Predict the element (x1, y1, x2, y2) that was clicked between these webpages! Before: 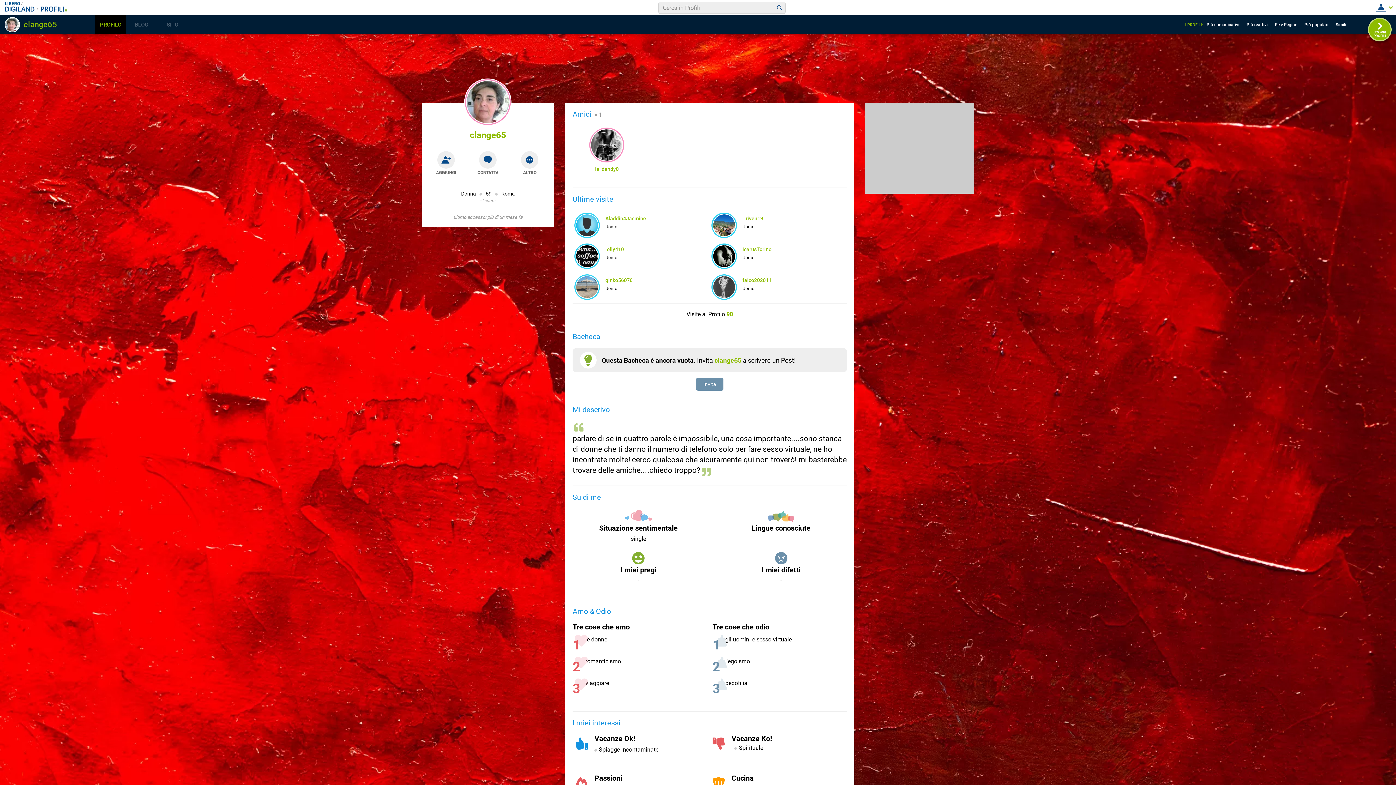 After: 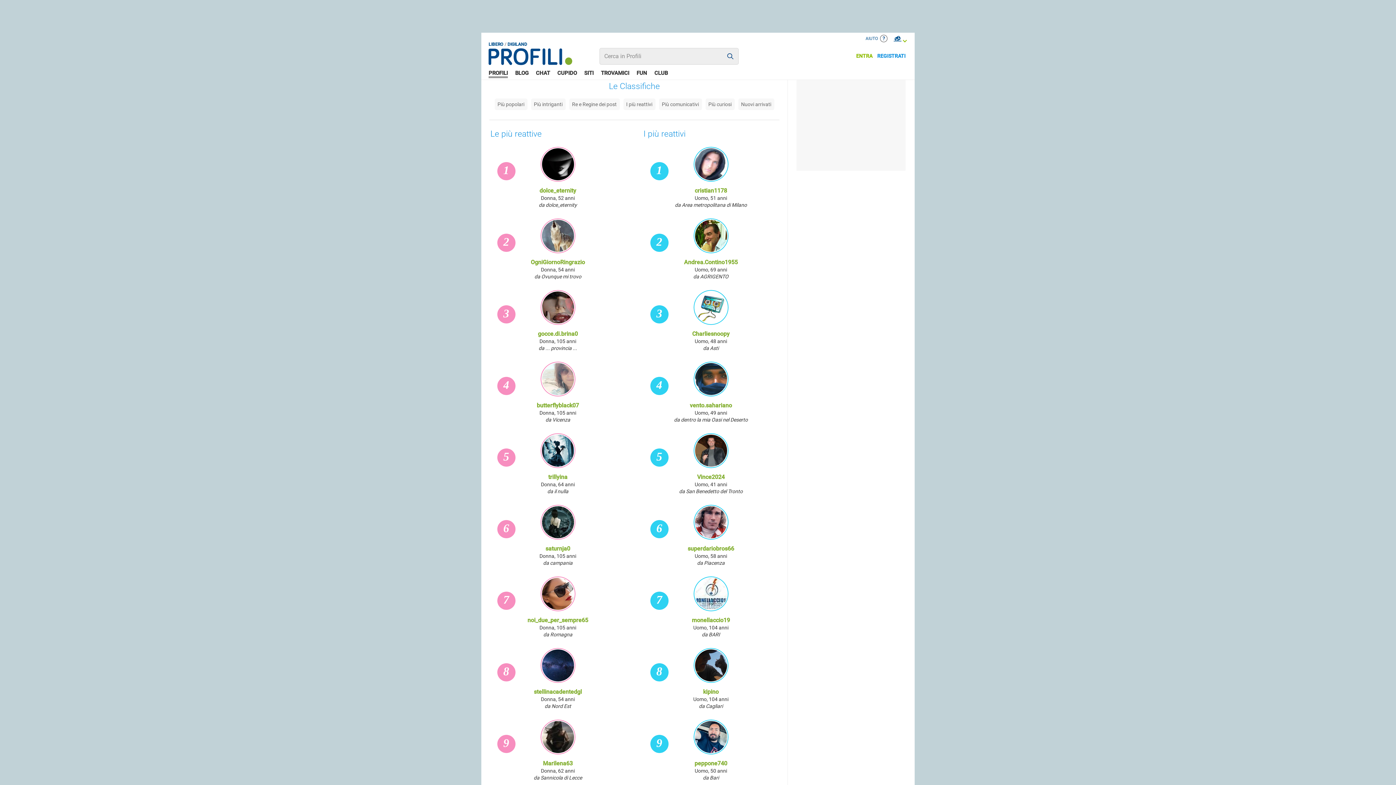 Action: label: Più reattivi bbox: (1246, 17, 1274, 31)